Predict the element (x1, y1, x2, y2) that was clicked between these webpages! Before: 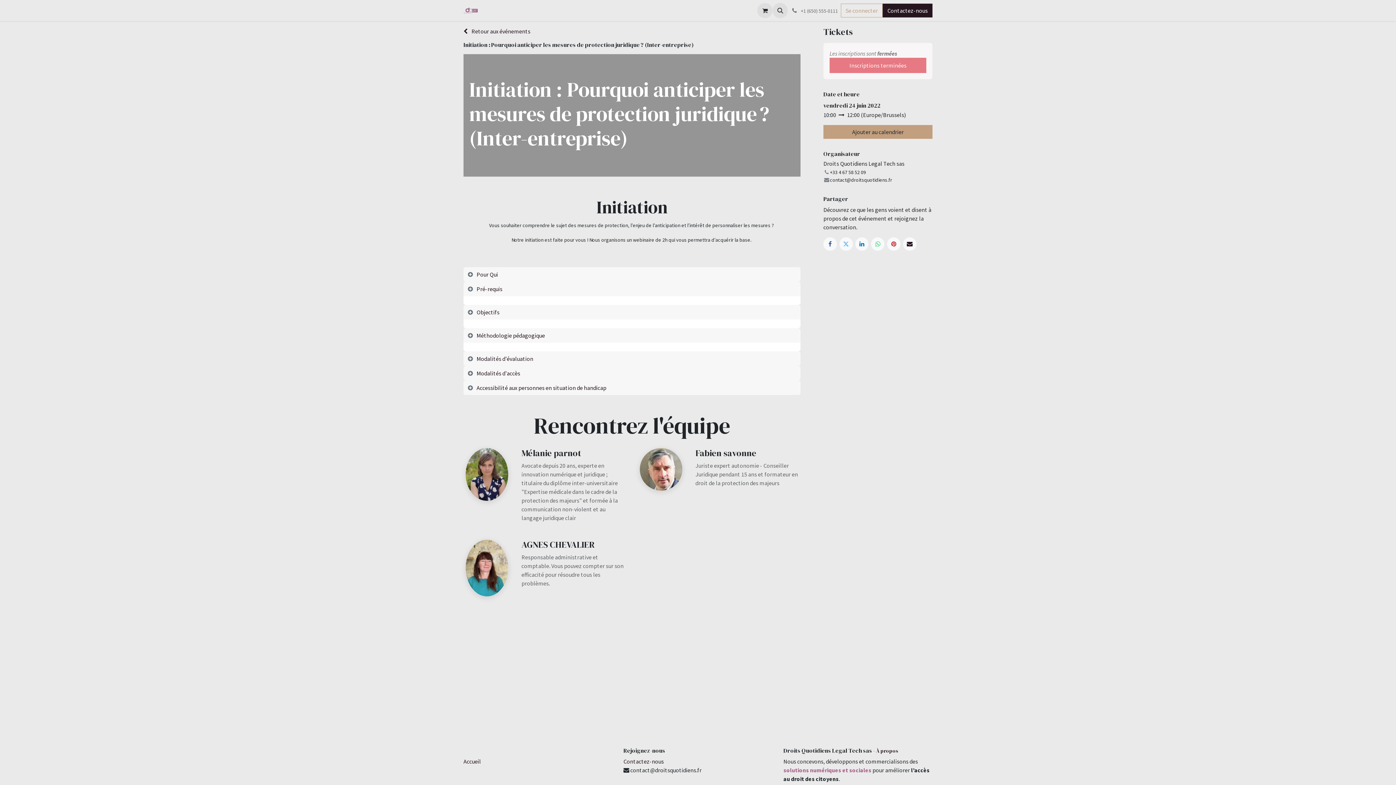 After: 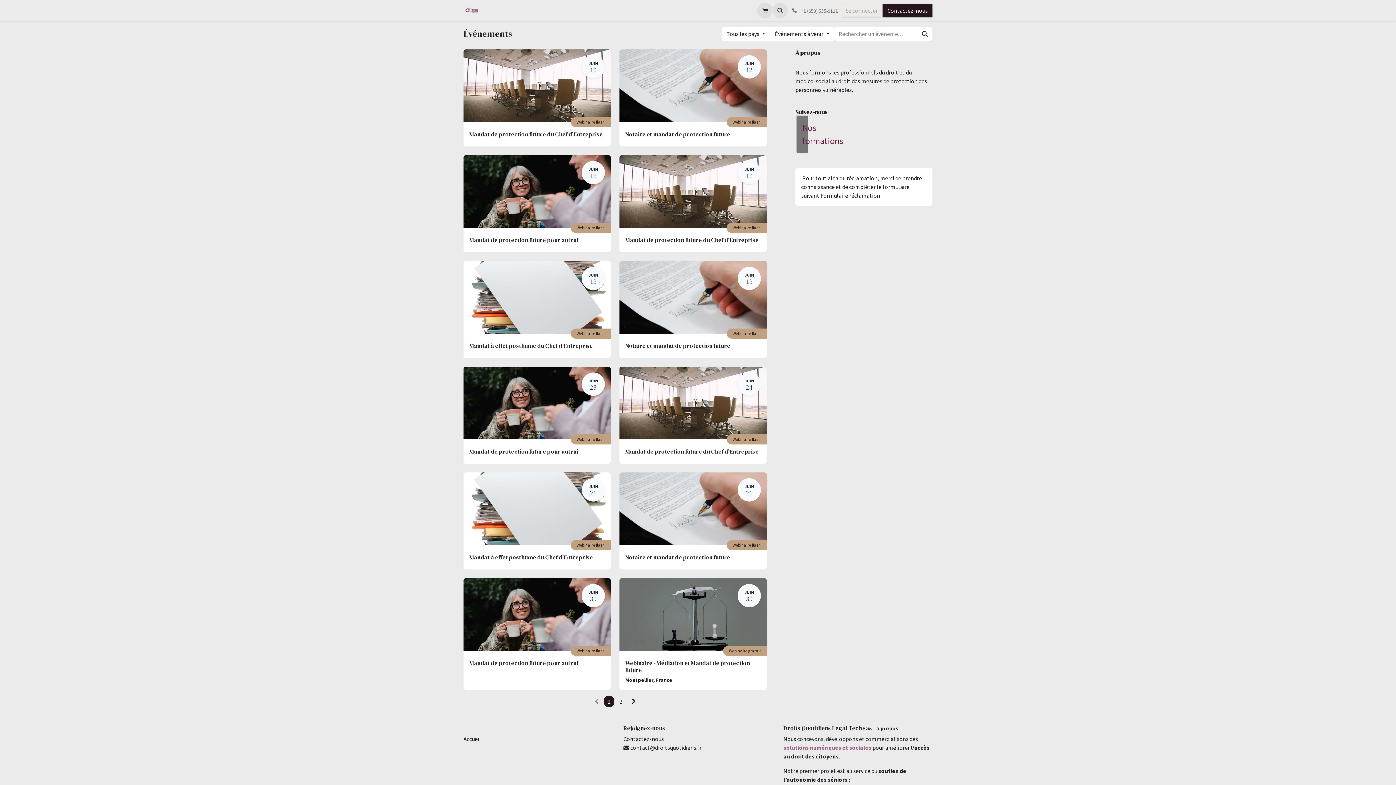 Action: label: Formations bbox: (510, 3, 545, 17)